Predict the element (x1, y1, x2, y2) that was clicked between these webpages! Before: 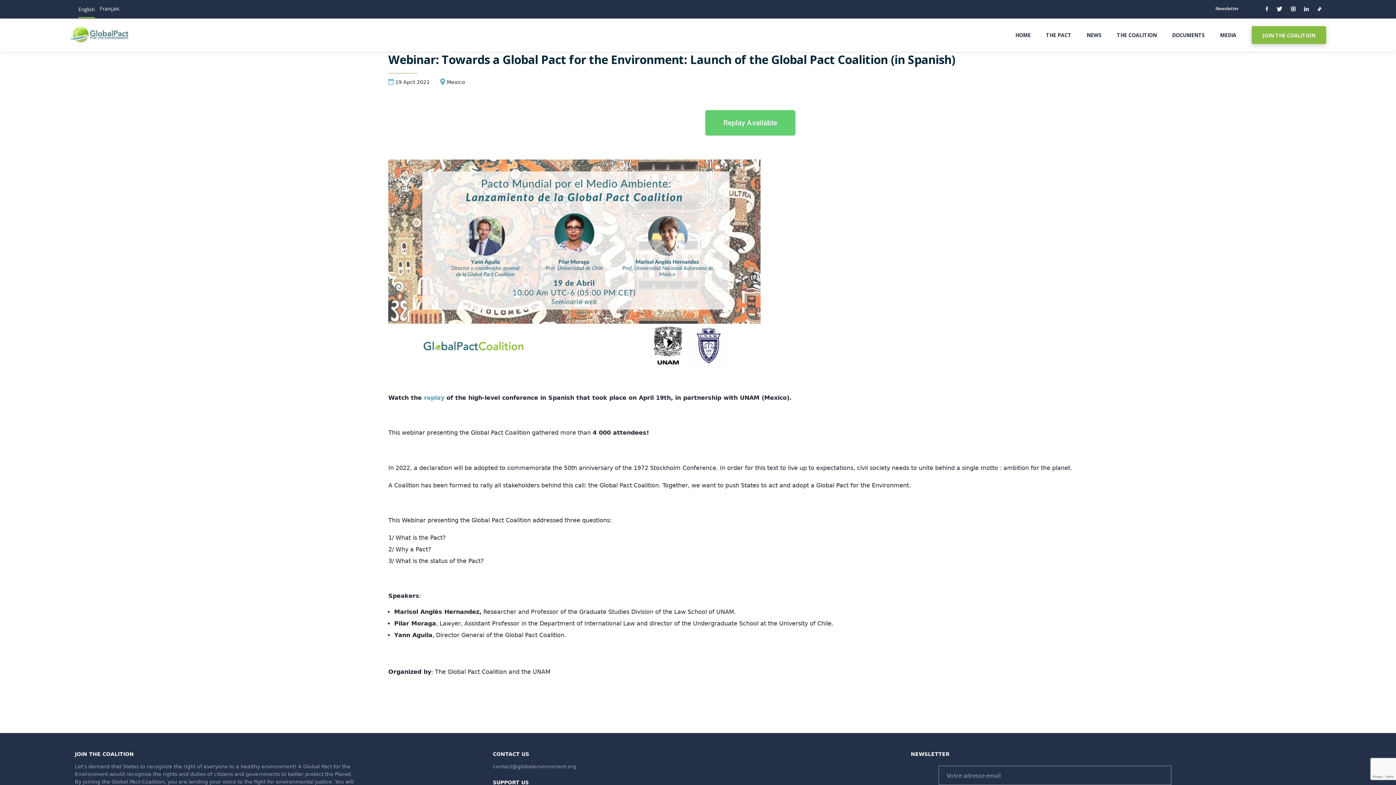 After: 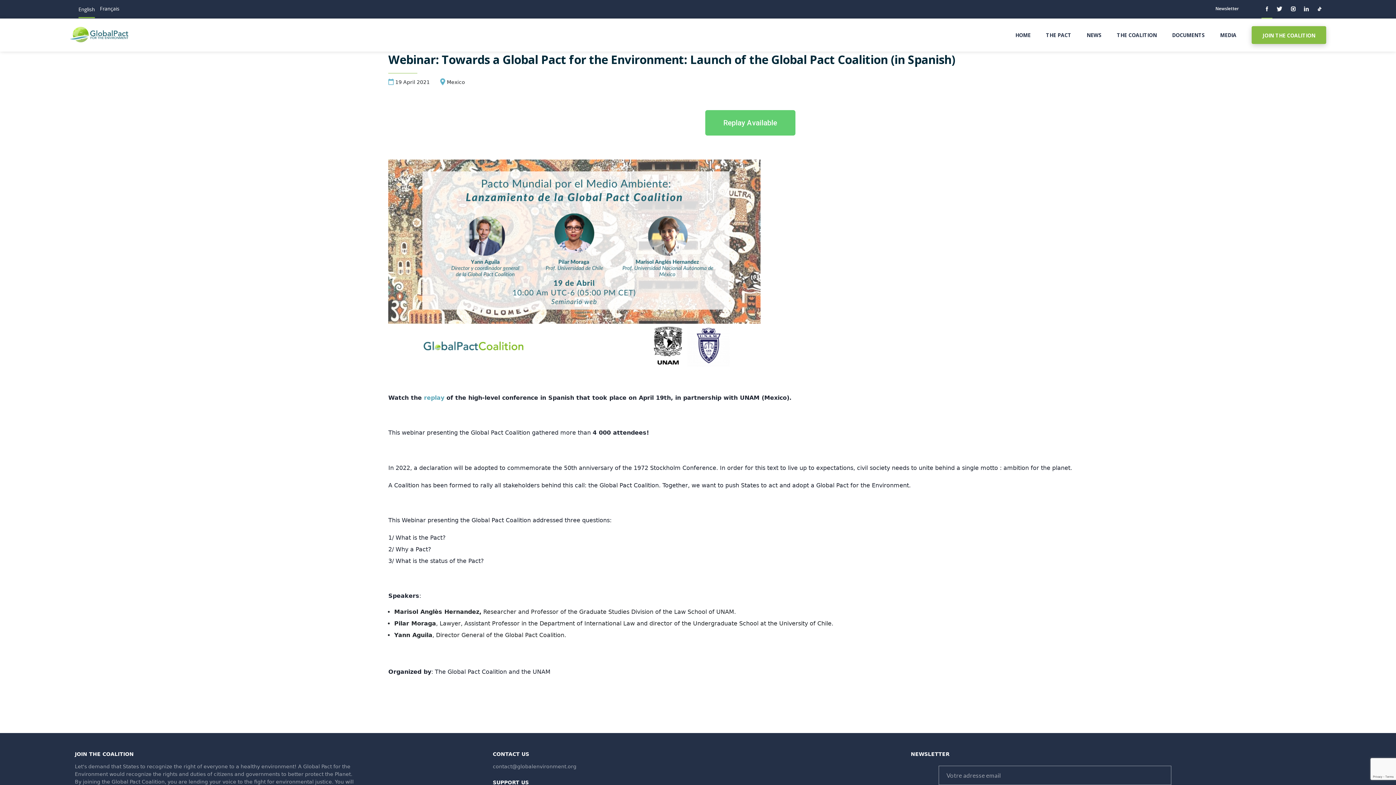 Action: bbox: (1261, 0, 1272, 18)